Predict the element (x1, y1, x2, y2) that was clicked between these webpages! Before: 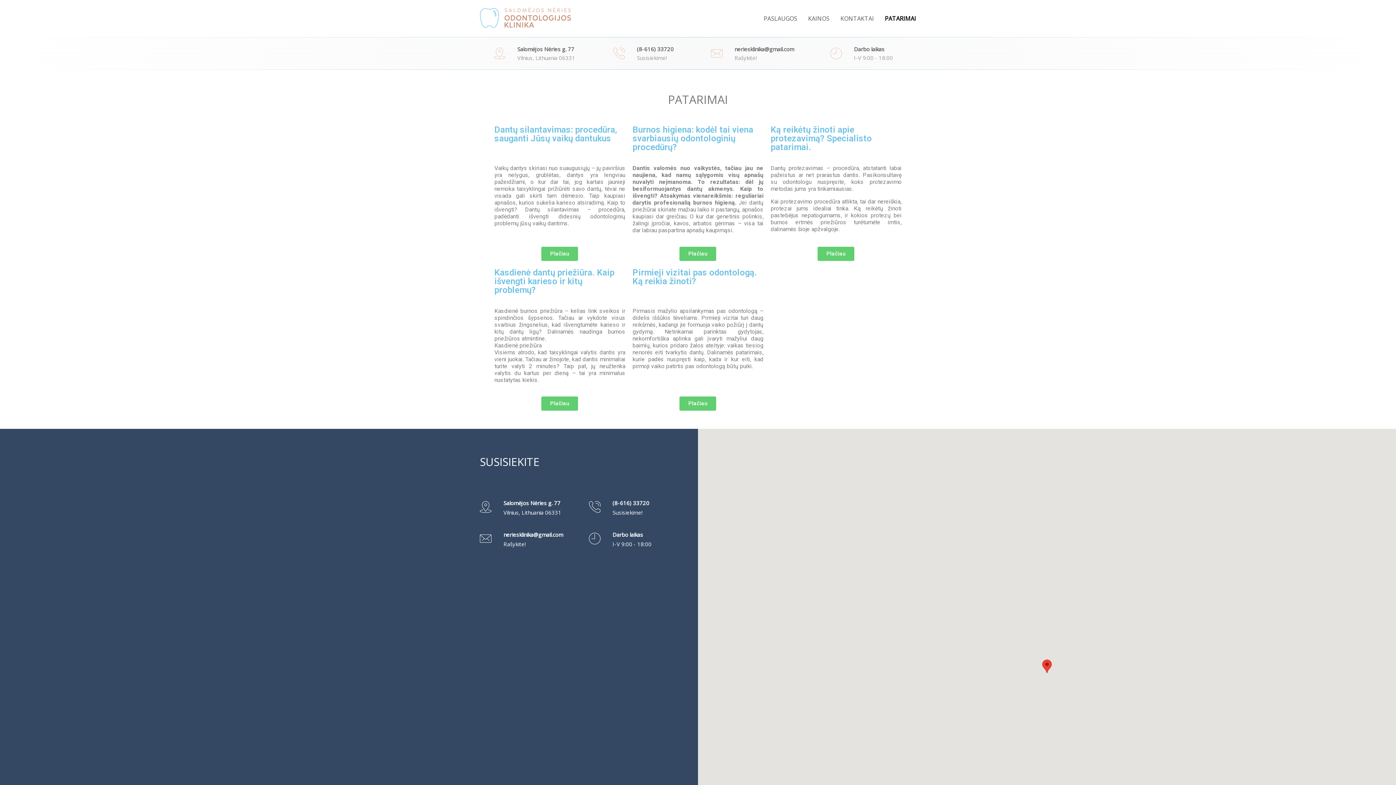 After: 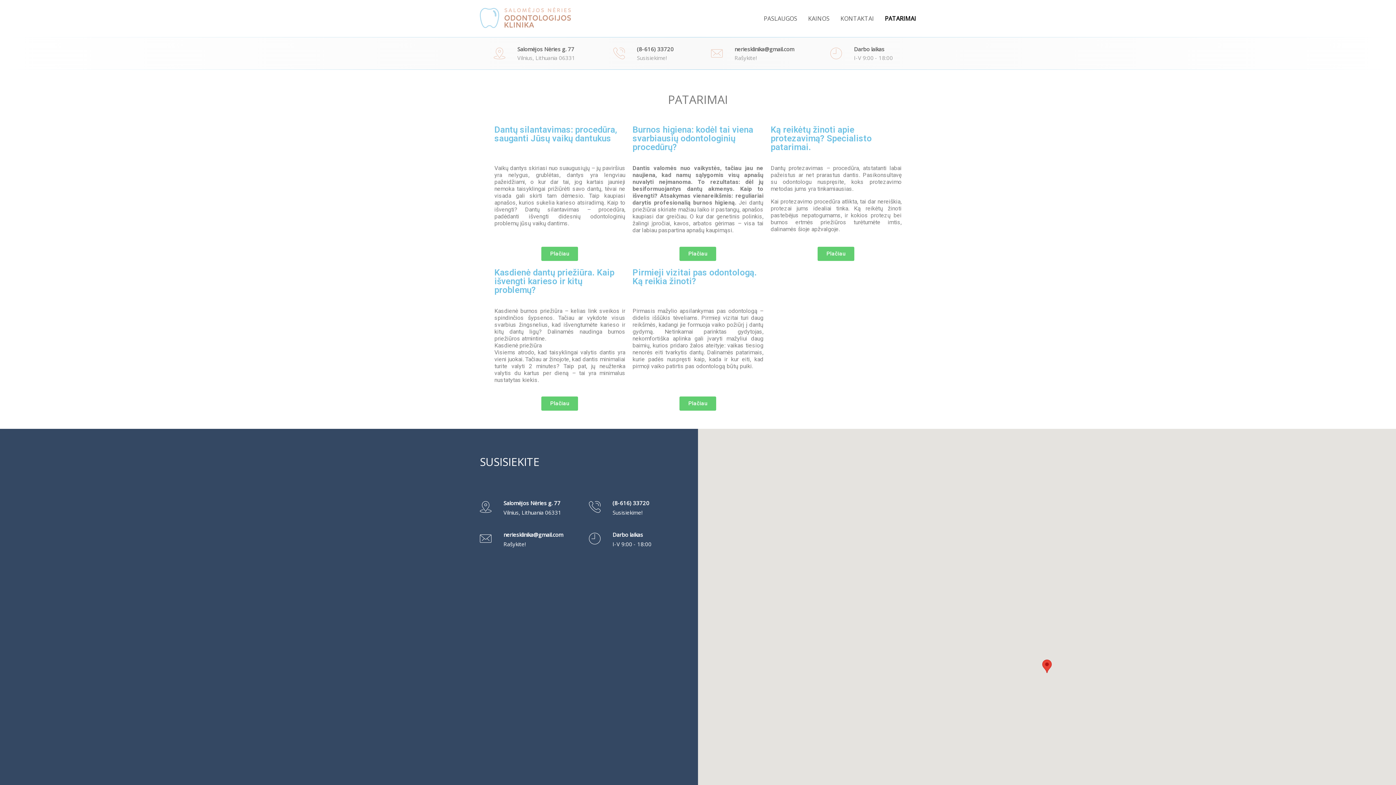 Action: bbox: (830, 54, 893, 61) label: Darbo laikas

I-V 9:00 - 18:00